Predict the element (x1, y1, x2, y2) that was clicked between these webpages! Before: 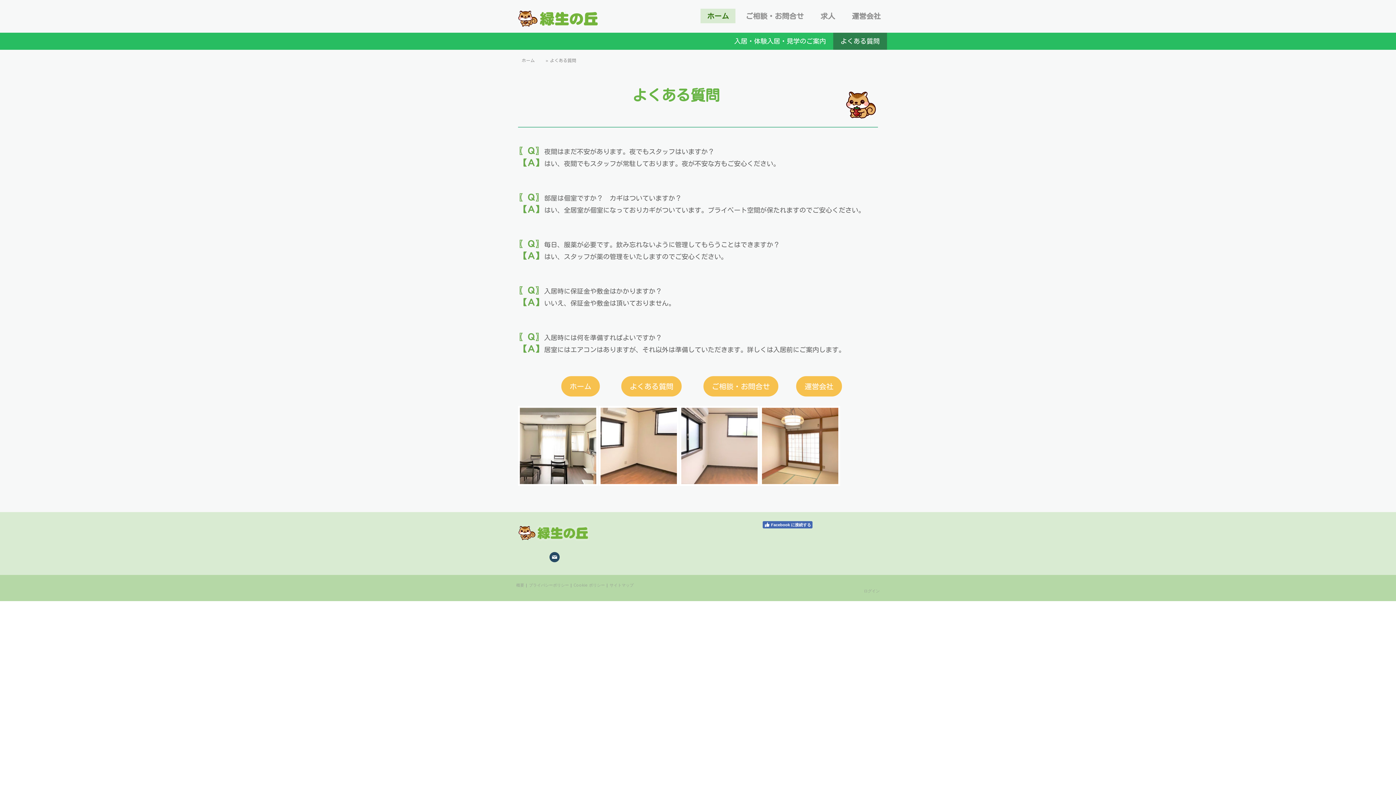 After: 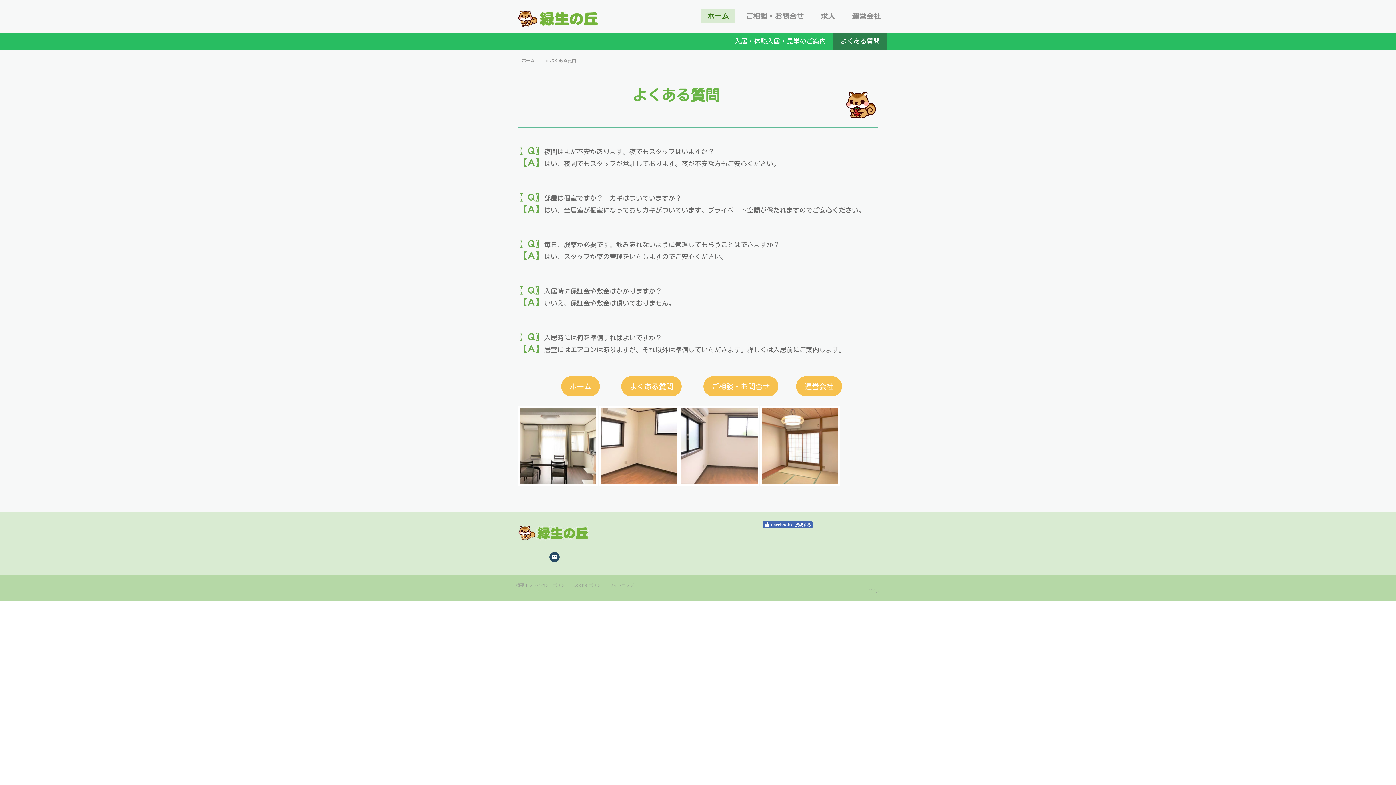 Action: bbox: (621, 376, 681, 396) label: よくある質問